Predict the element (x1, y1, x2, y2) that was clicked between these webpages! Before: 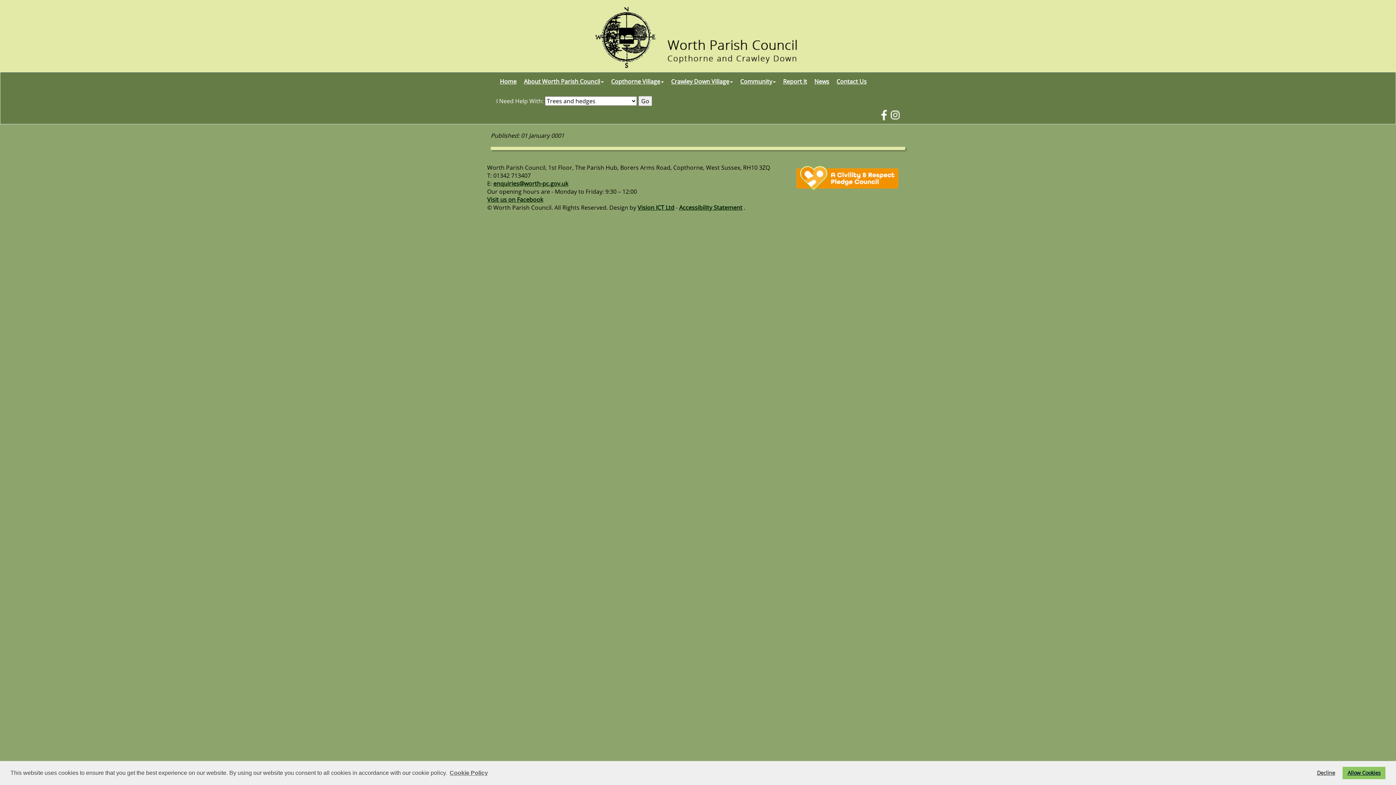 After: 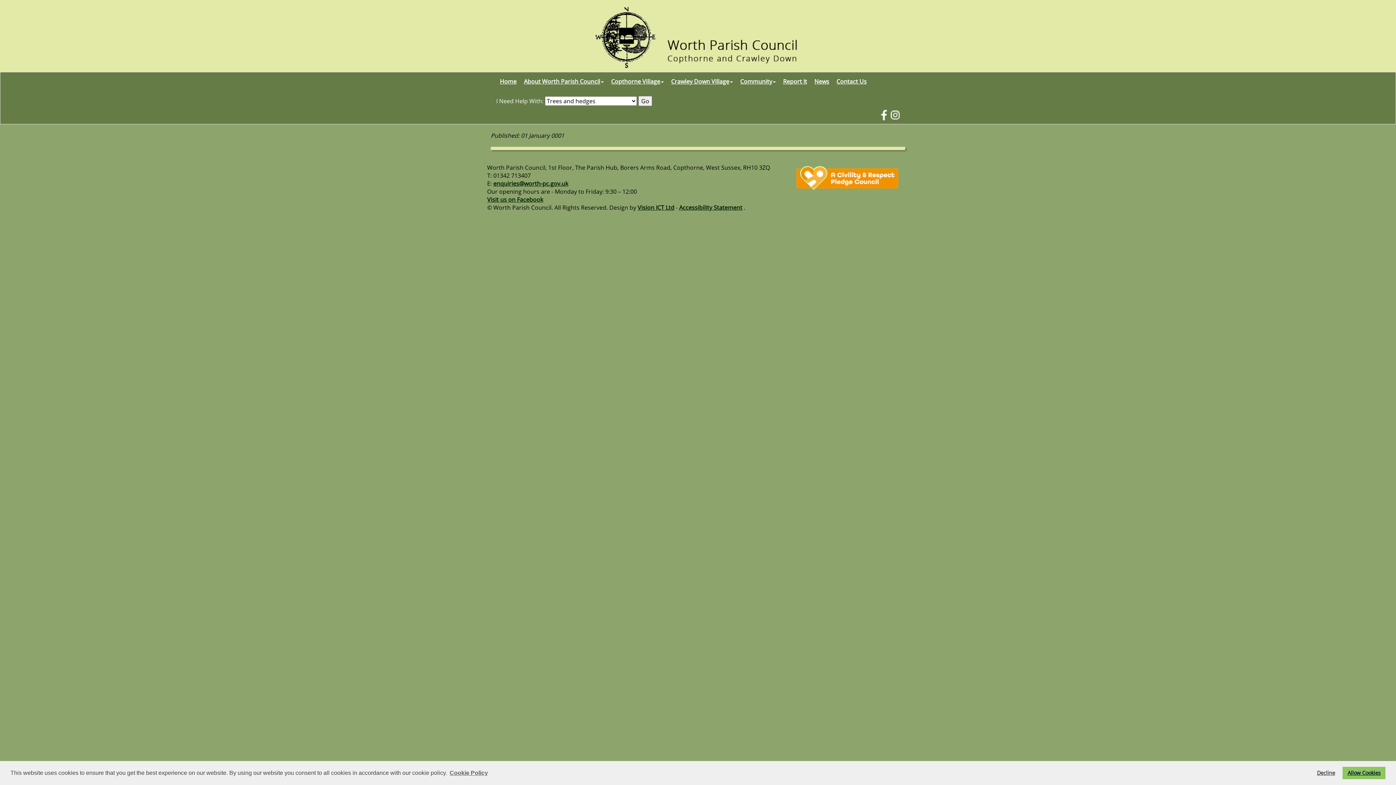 Action: bbox: (879, 110, 890, 118)